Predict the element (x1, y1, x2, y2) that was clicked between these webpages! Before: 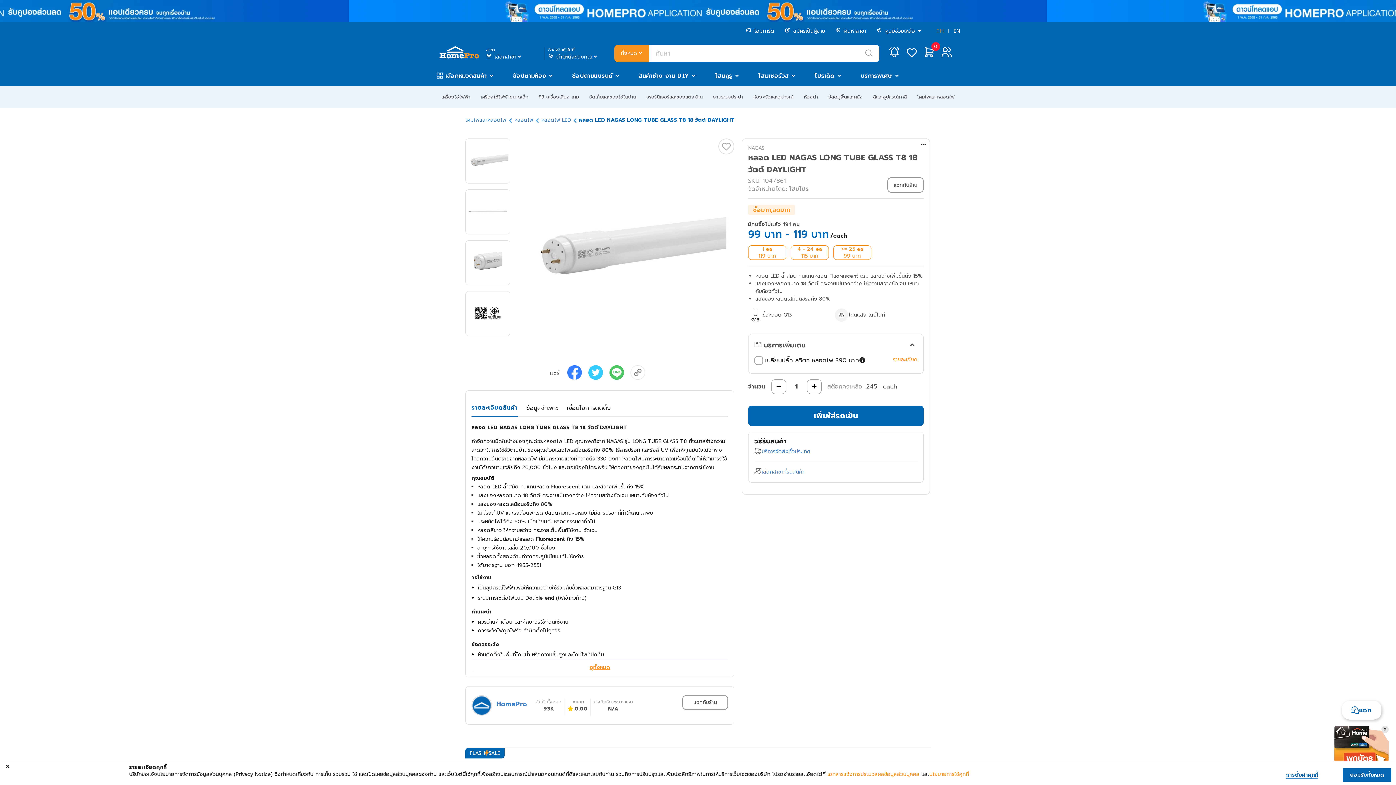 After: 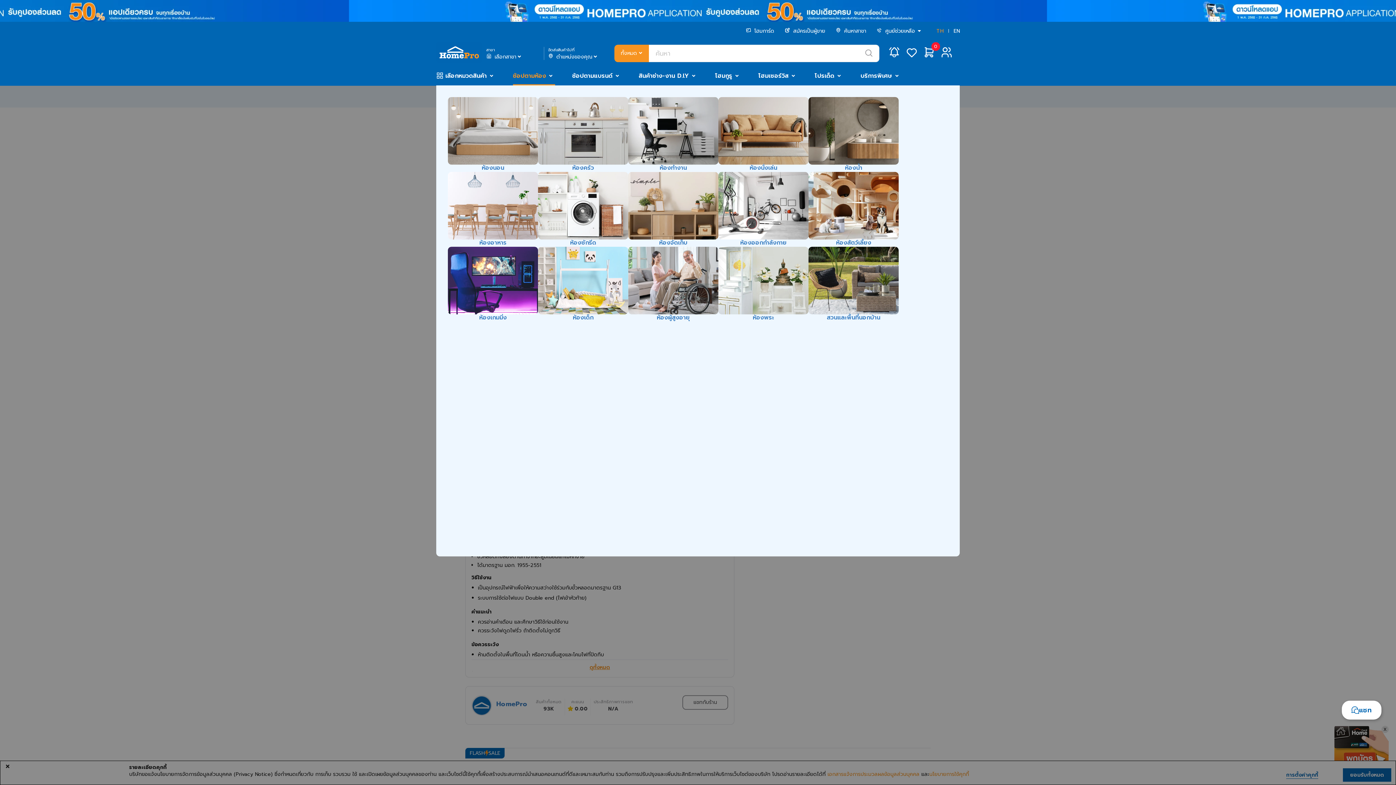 Action: bbox: (513, 71, 546, 80) label: ช้อปตามห้อง